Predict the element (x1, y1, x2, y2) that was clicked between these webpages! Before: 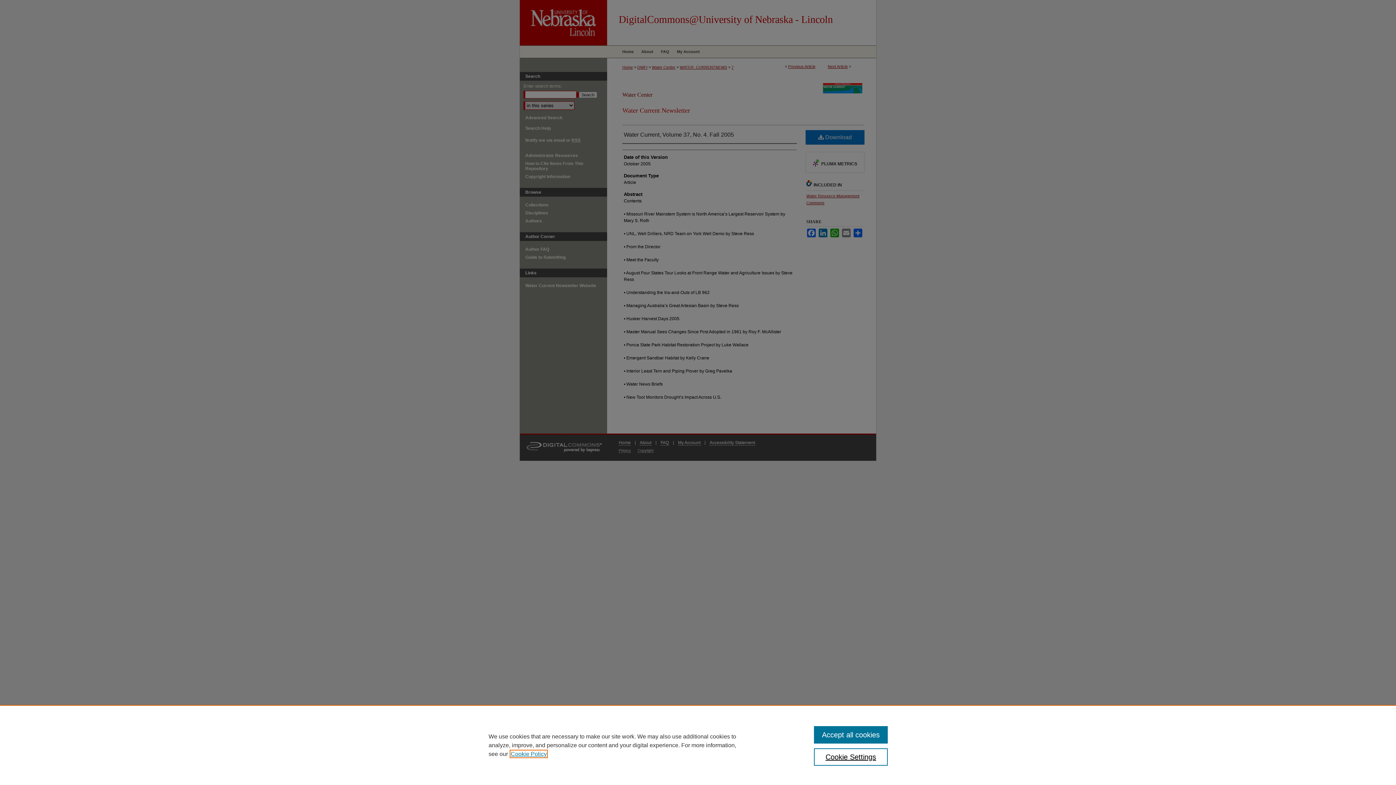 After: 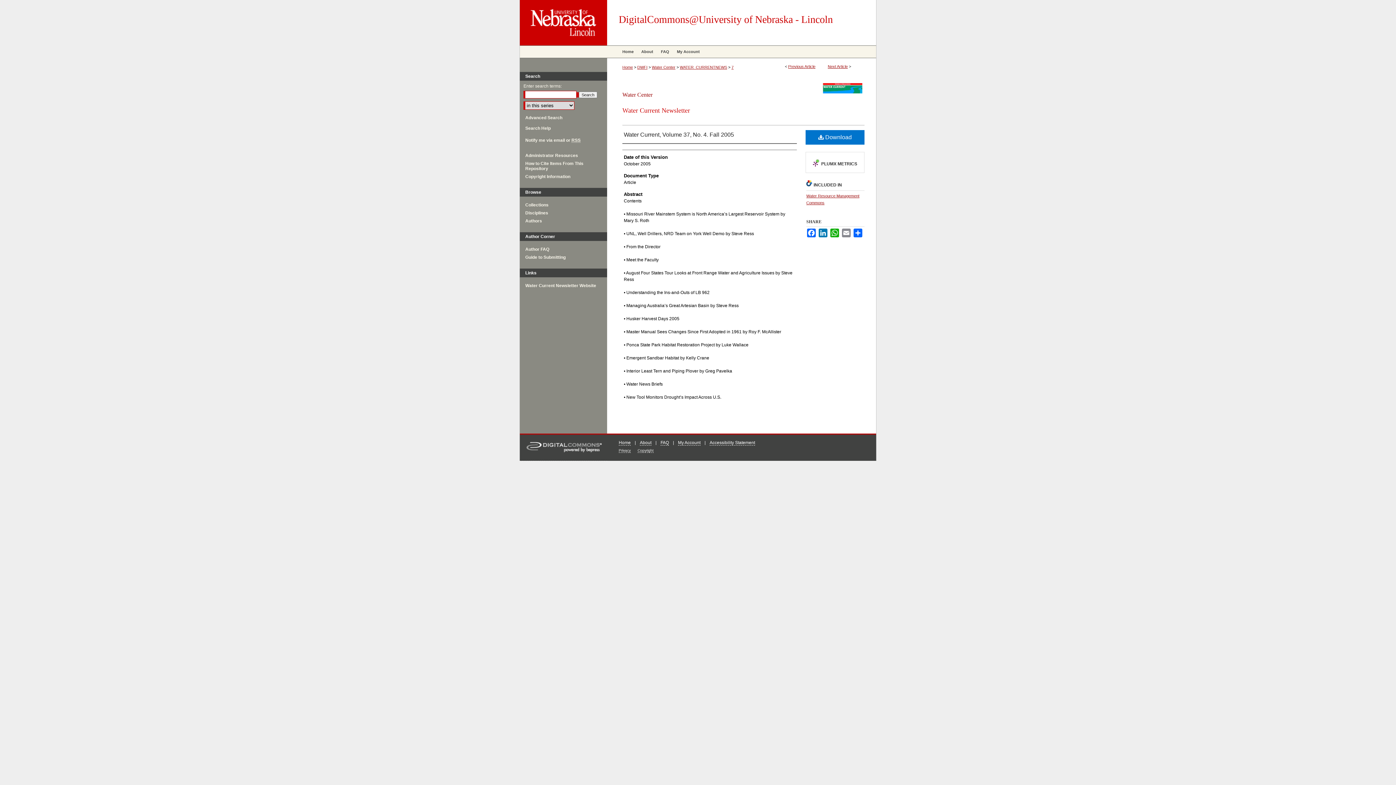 Action: label: Accept all cookies bbox: (814, 726, 887, 744)